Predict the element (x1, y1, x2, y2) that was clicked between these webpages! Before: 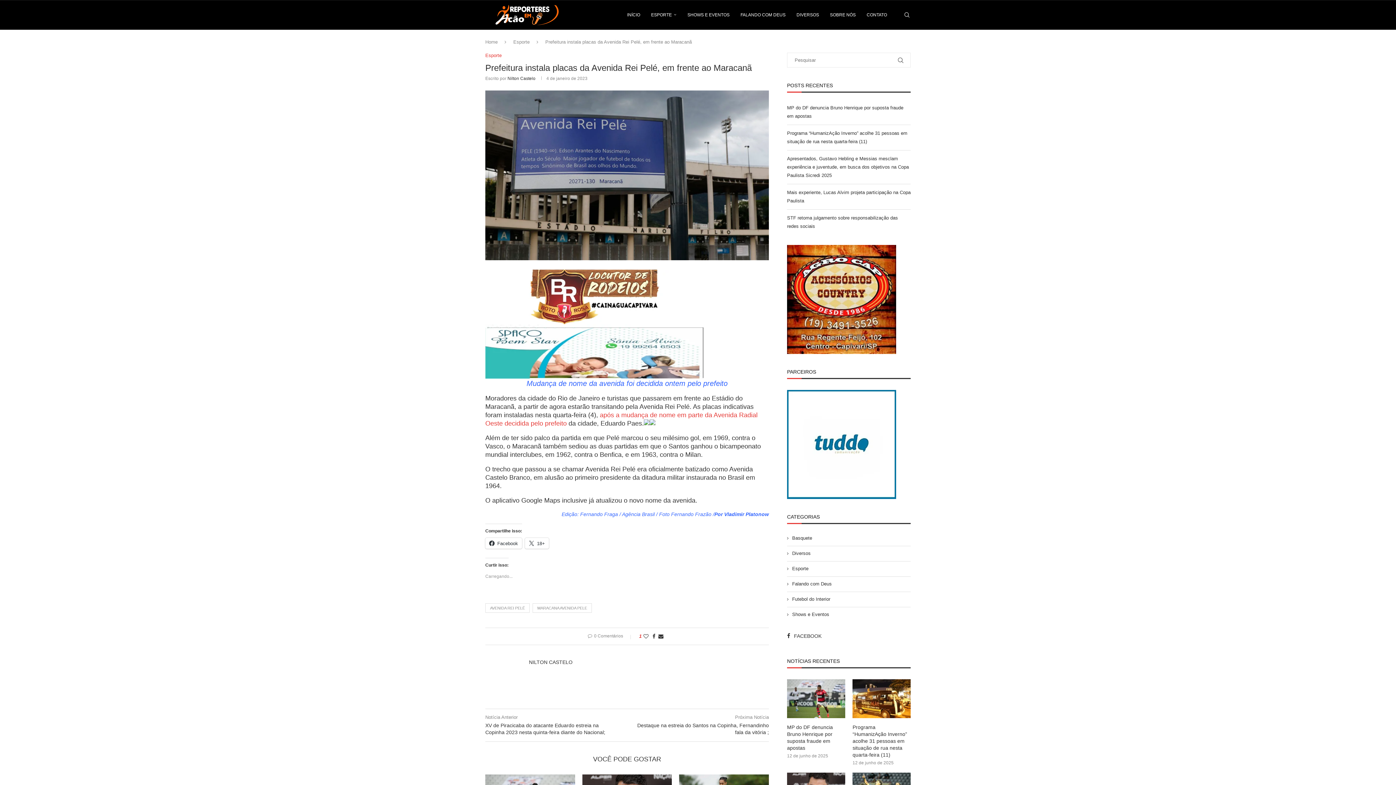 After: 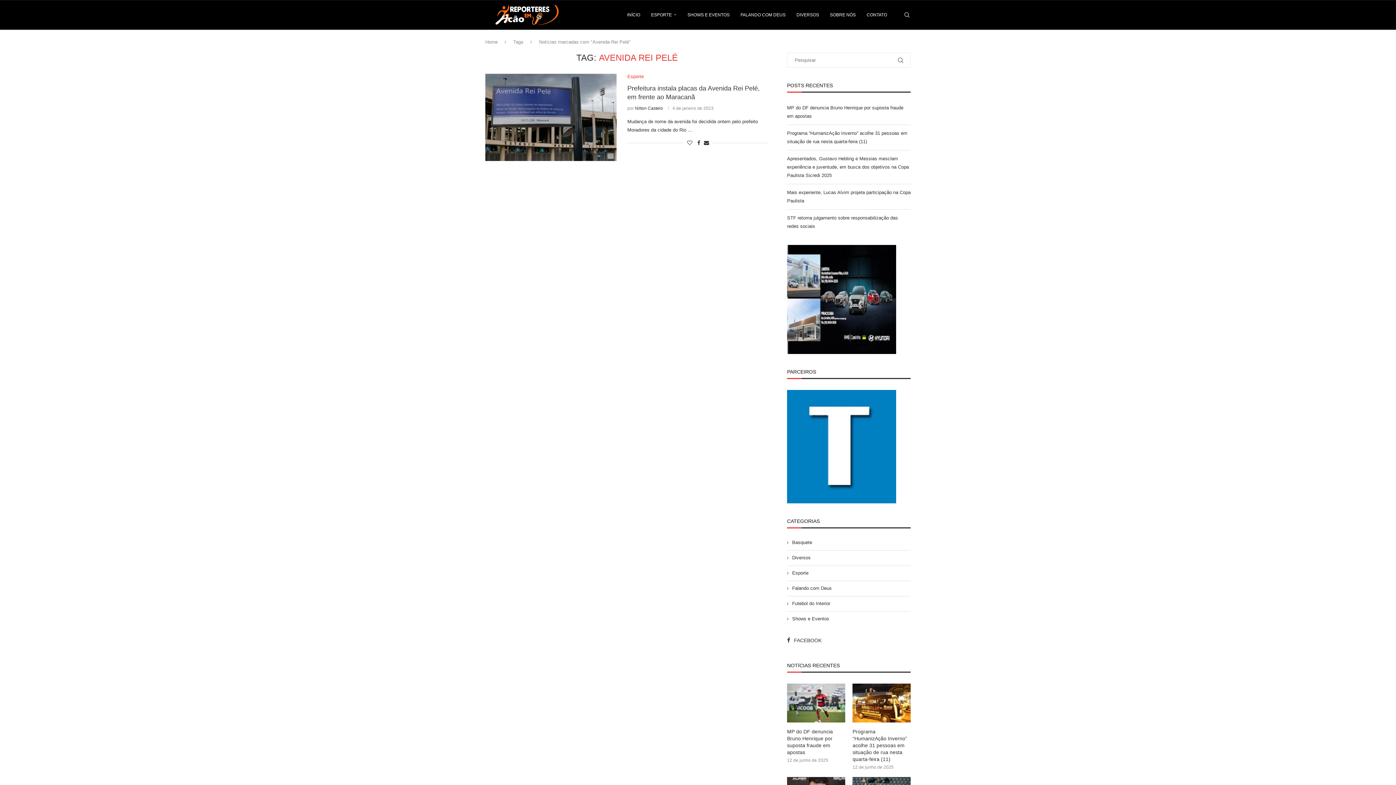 Action: label: AVENIDA REI PELÉ bbox: (485, 603, 529, 612)